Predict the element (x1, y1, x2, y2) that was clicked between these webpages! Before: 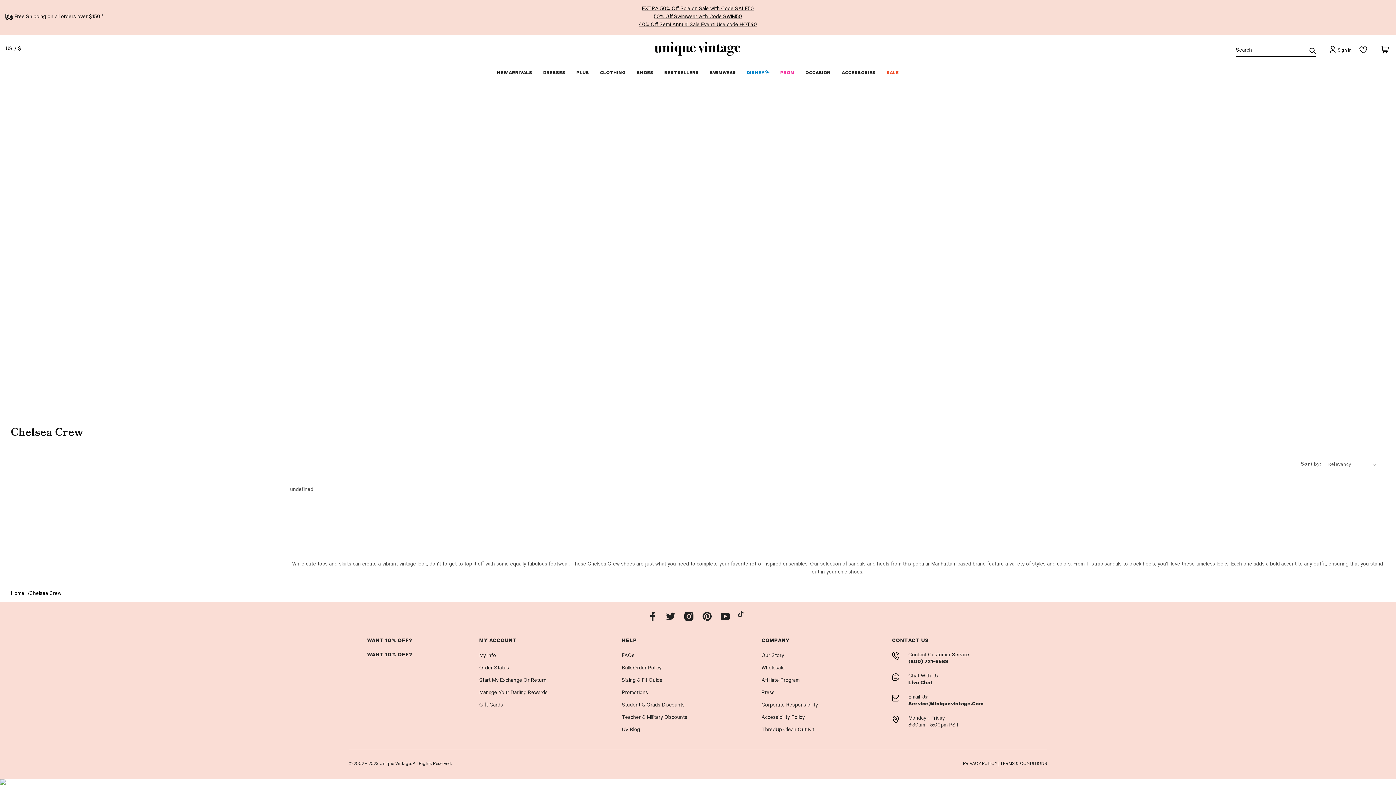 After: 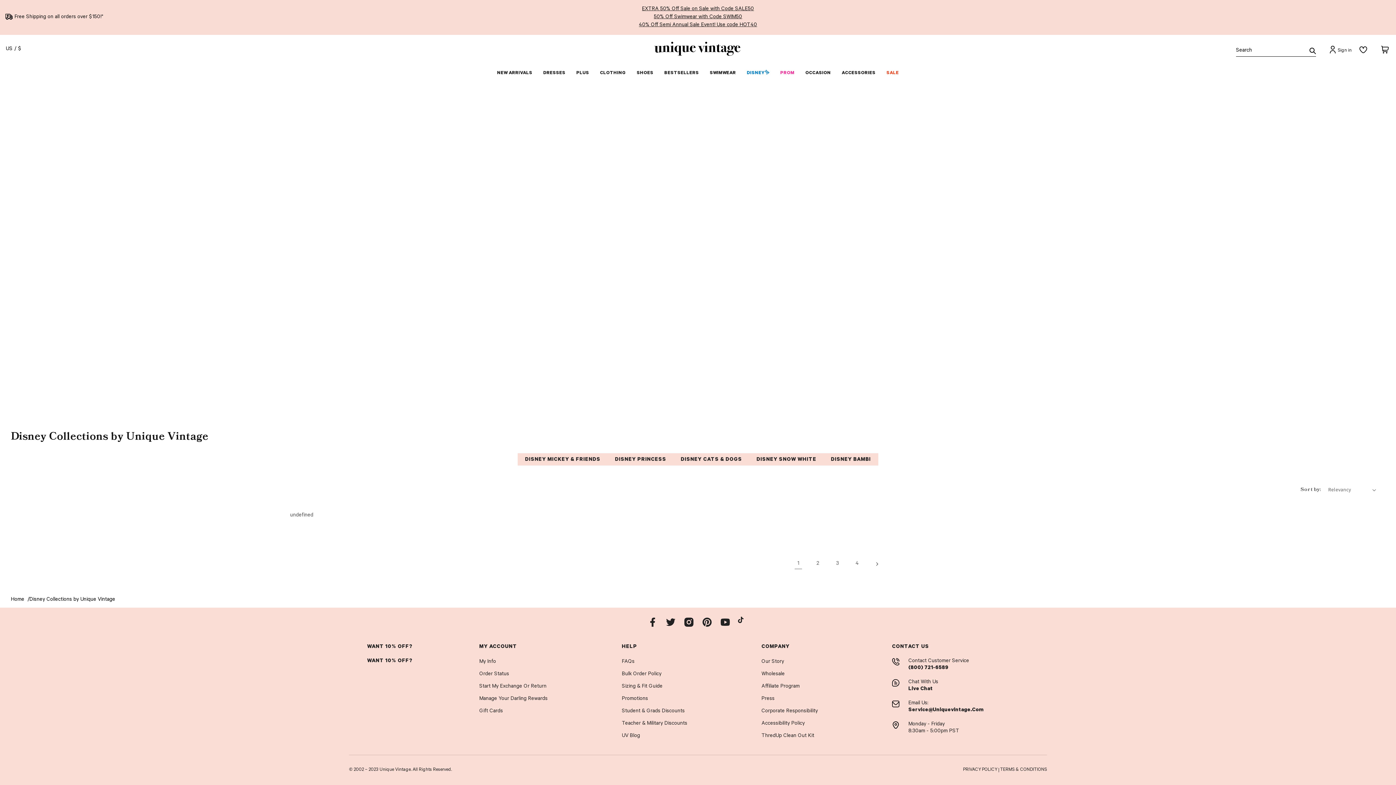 Action: label: DISNEY✨ bbox: (747, 70, 769, 76)